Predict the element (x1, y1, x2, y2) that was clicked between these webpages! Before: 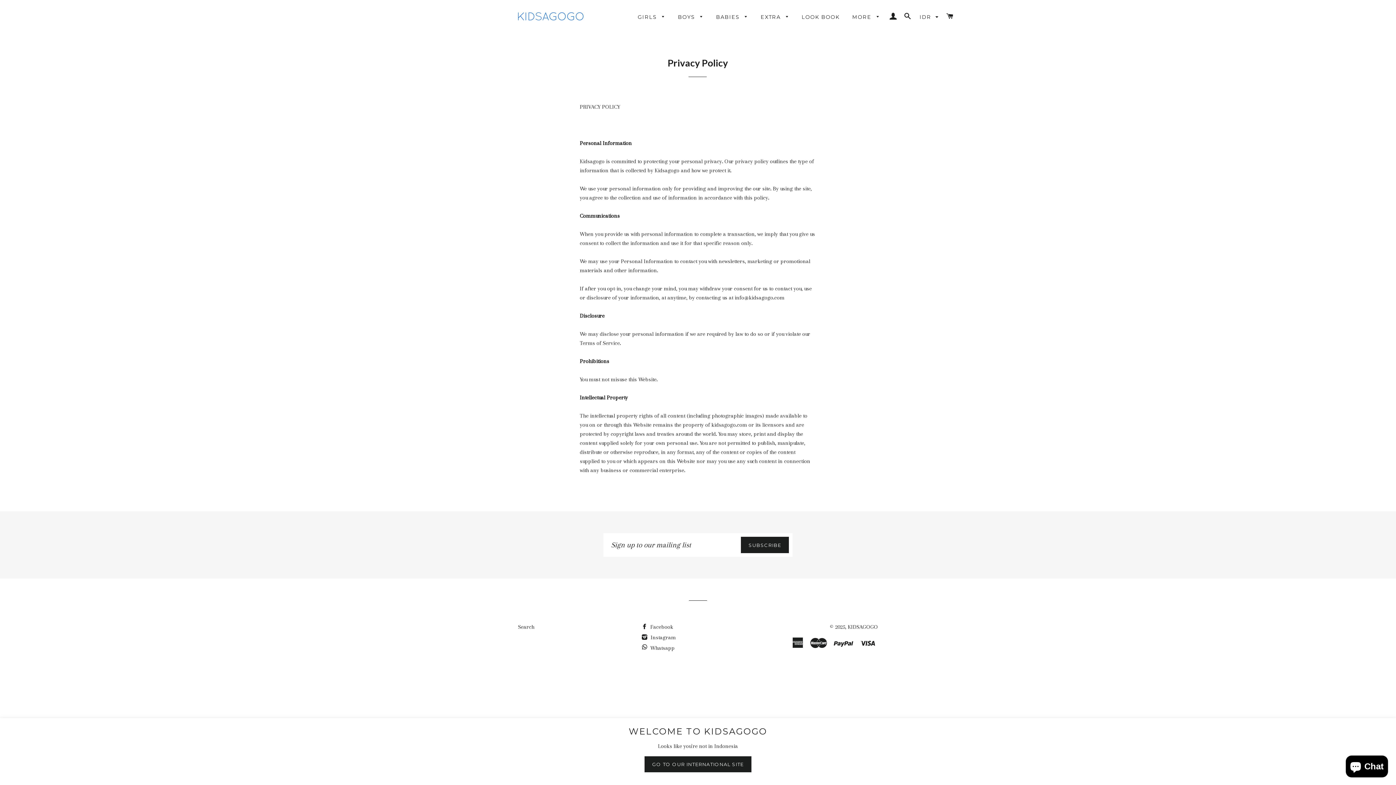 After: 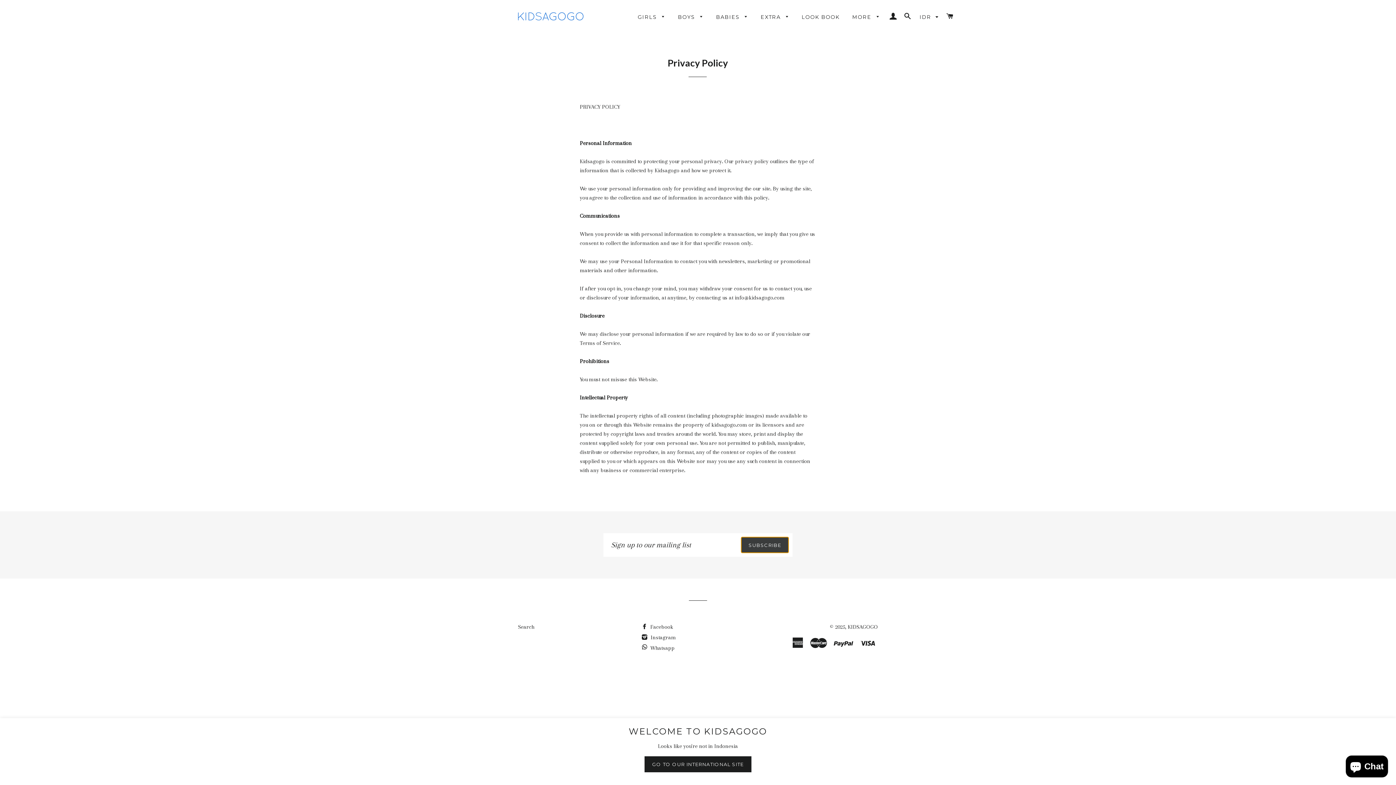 Action: label: SUBSCRIBE bbox: (741, 537, 788, 553)